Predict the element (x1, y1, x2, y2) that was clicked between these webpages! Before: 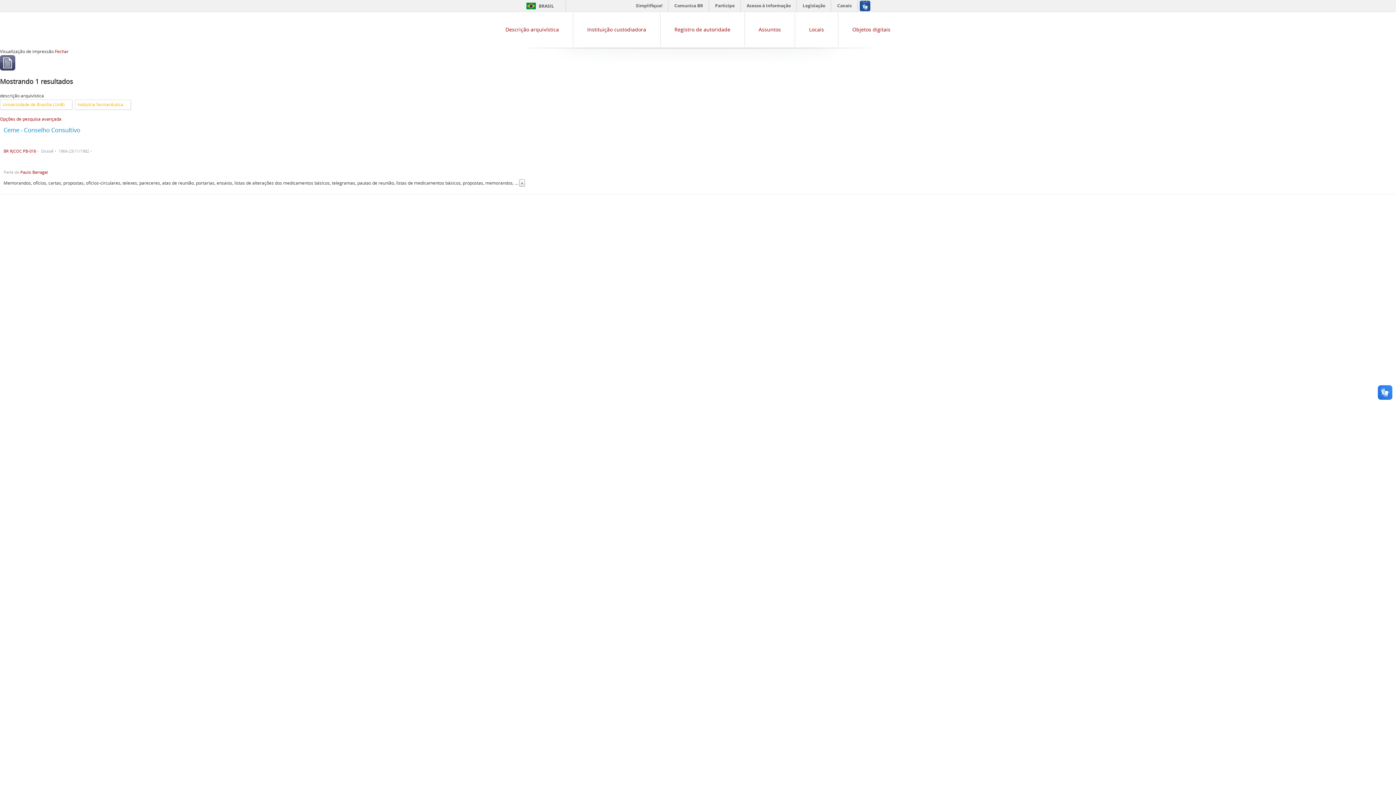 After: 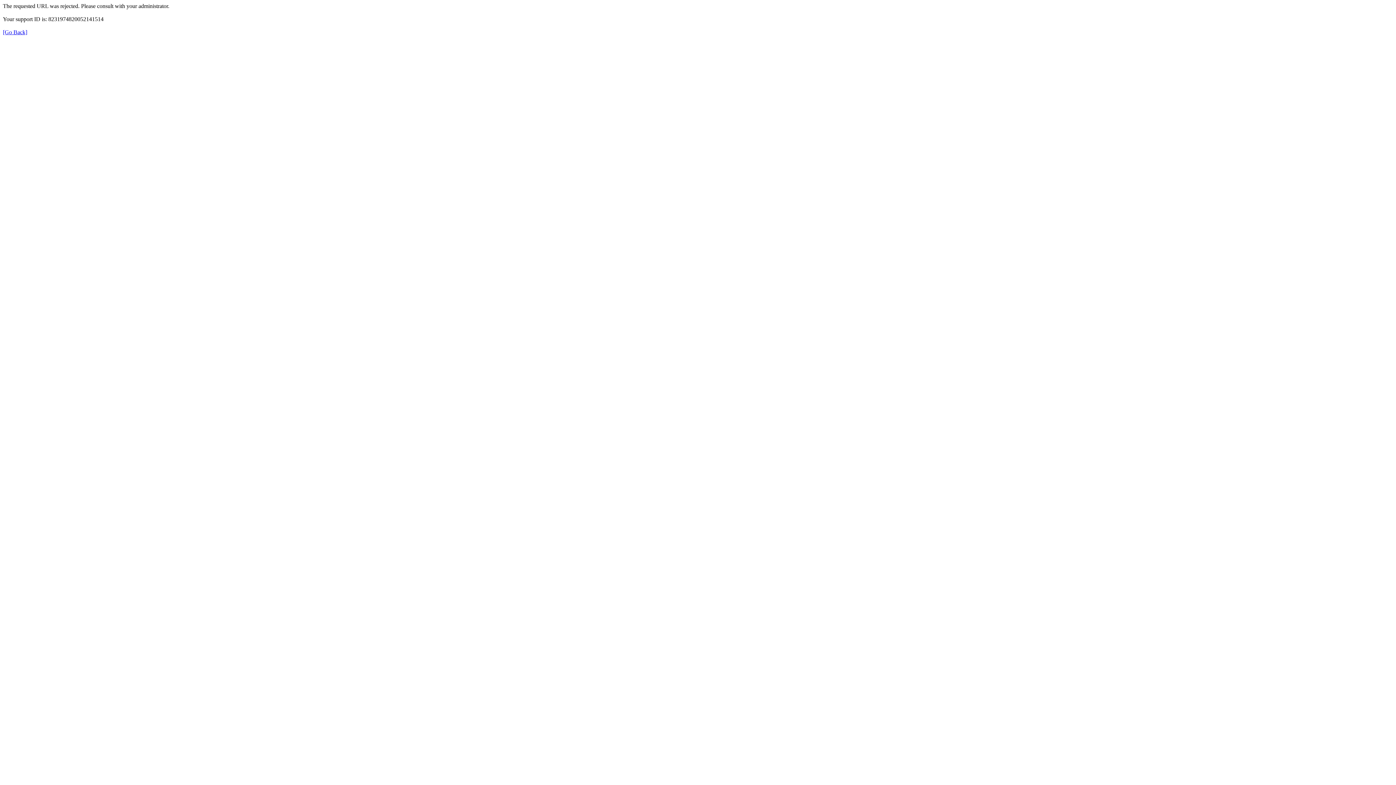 Action: bbox: (669, 0, 708, 11) label: Comunica BR